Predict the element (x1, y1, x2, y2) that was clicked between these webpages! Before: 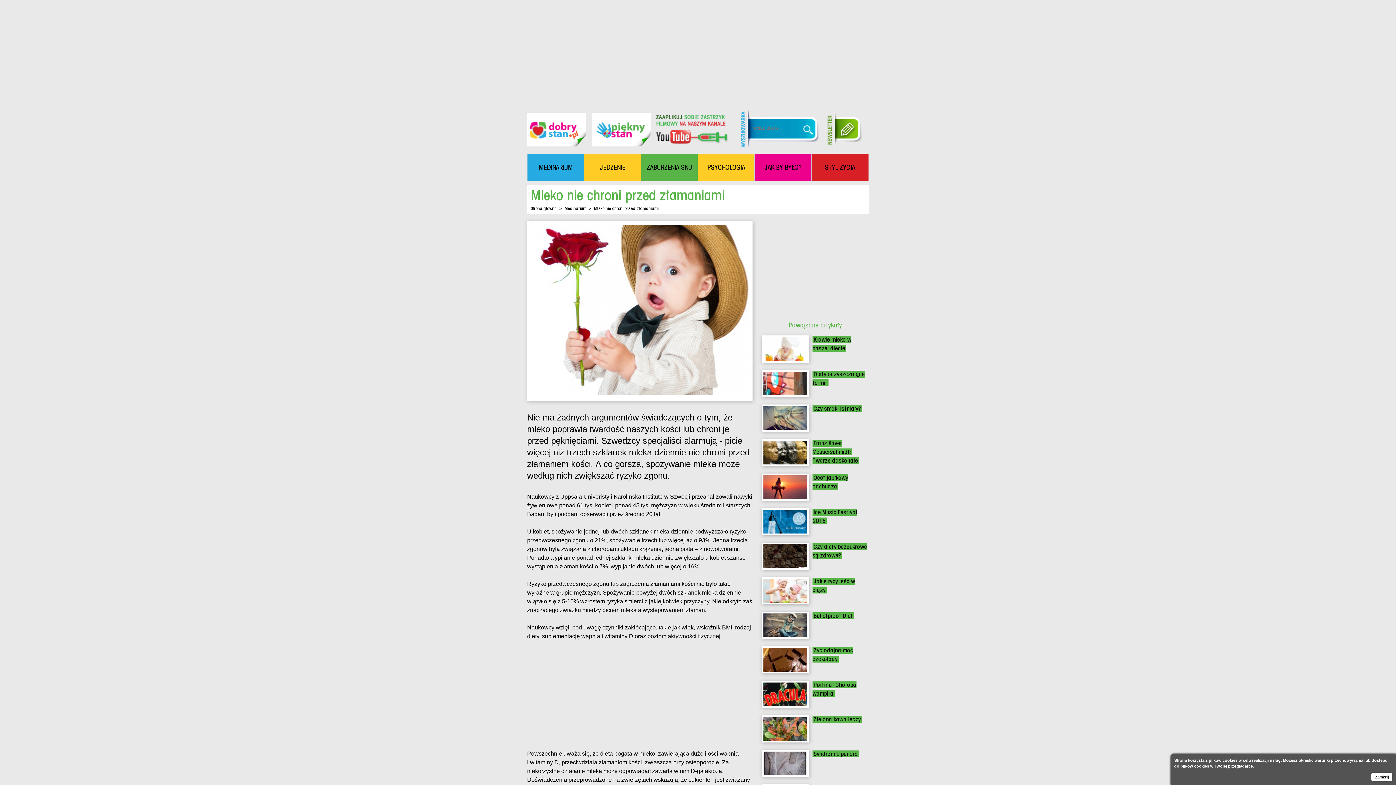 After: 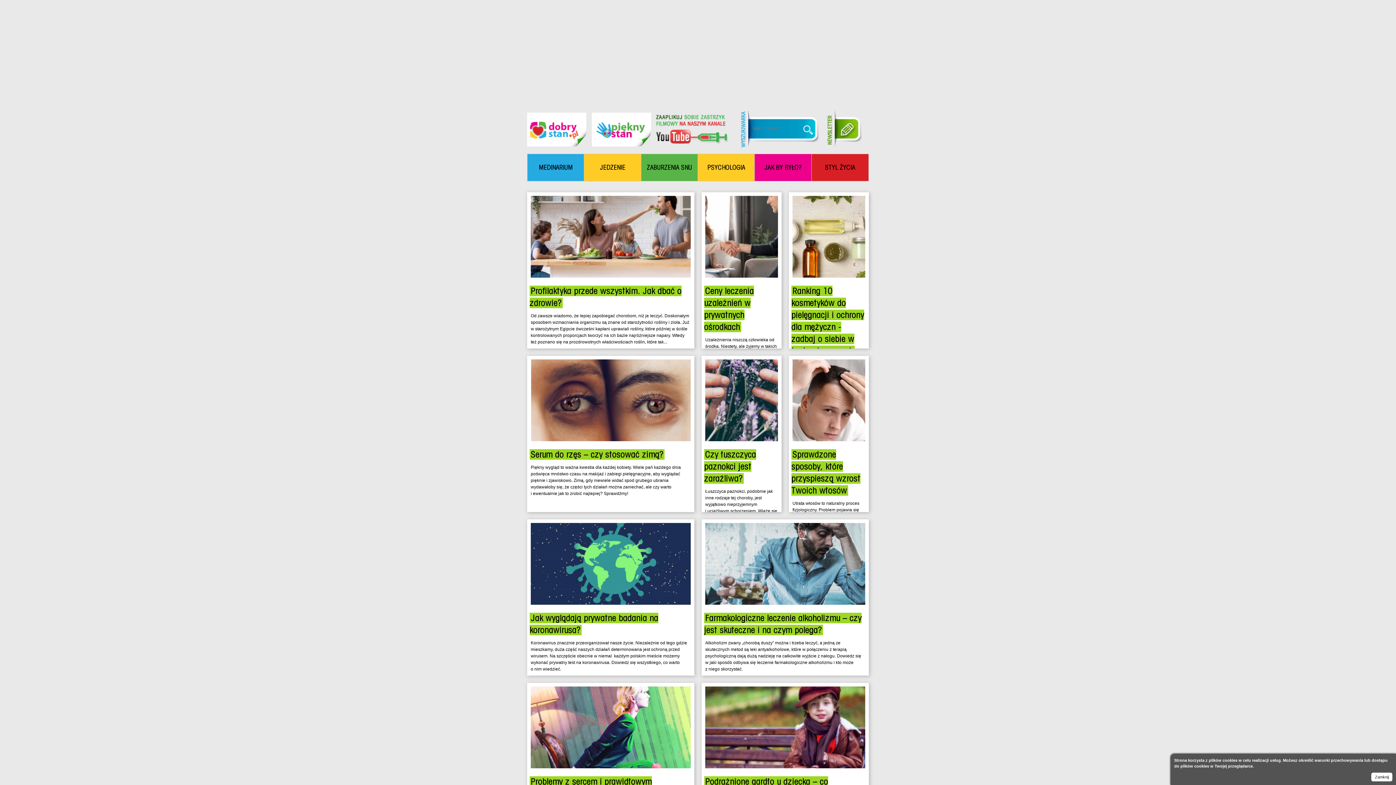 Action: bbox: (527, 154, 584, 181) label: MEDINARIUM